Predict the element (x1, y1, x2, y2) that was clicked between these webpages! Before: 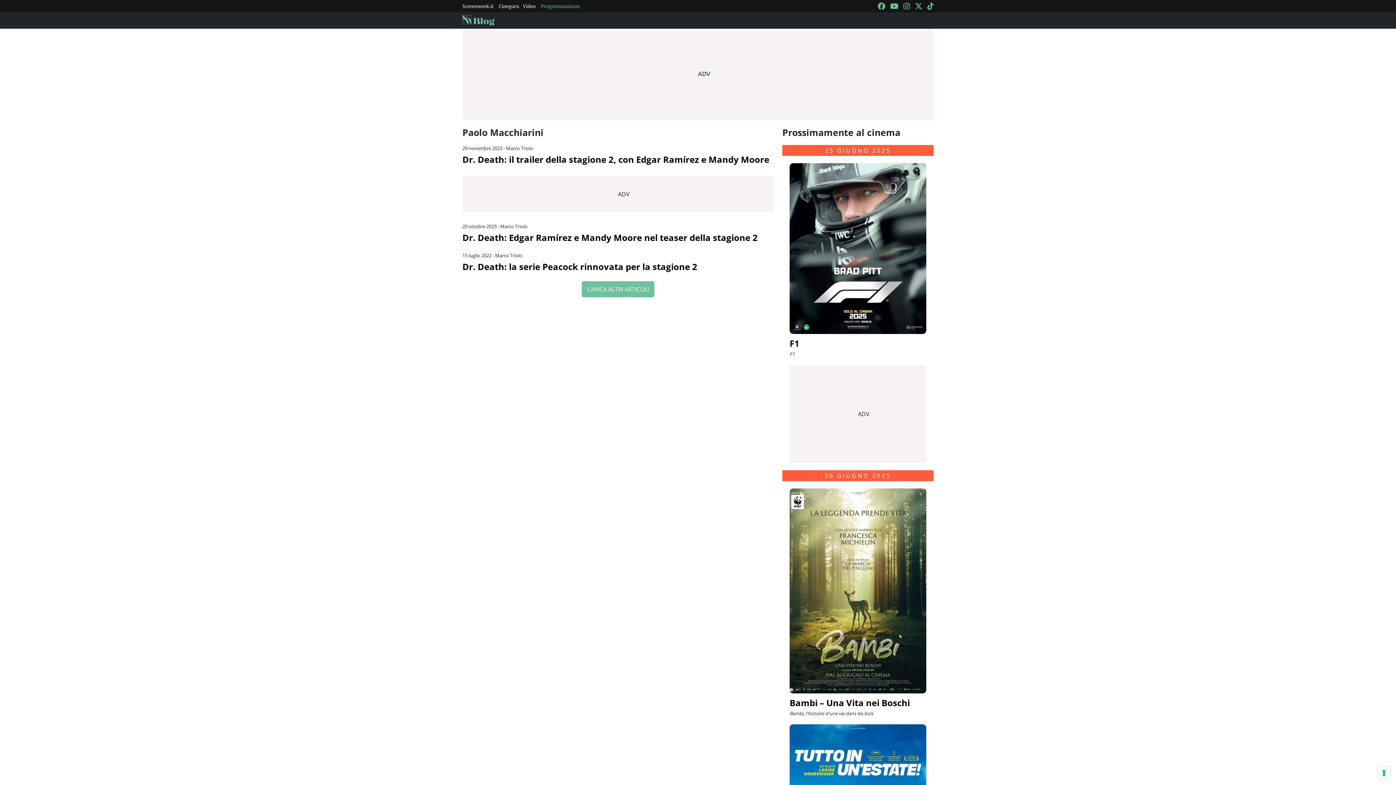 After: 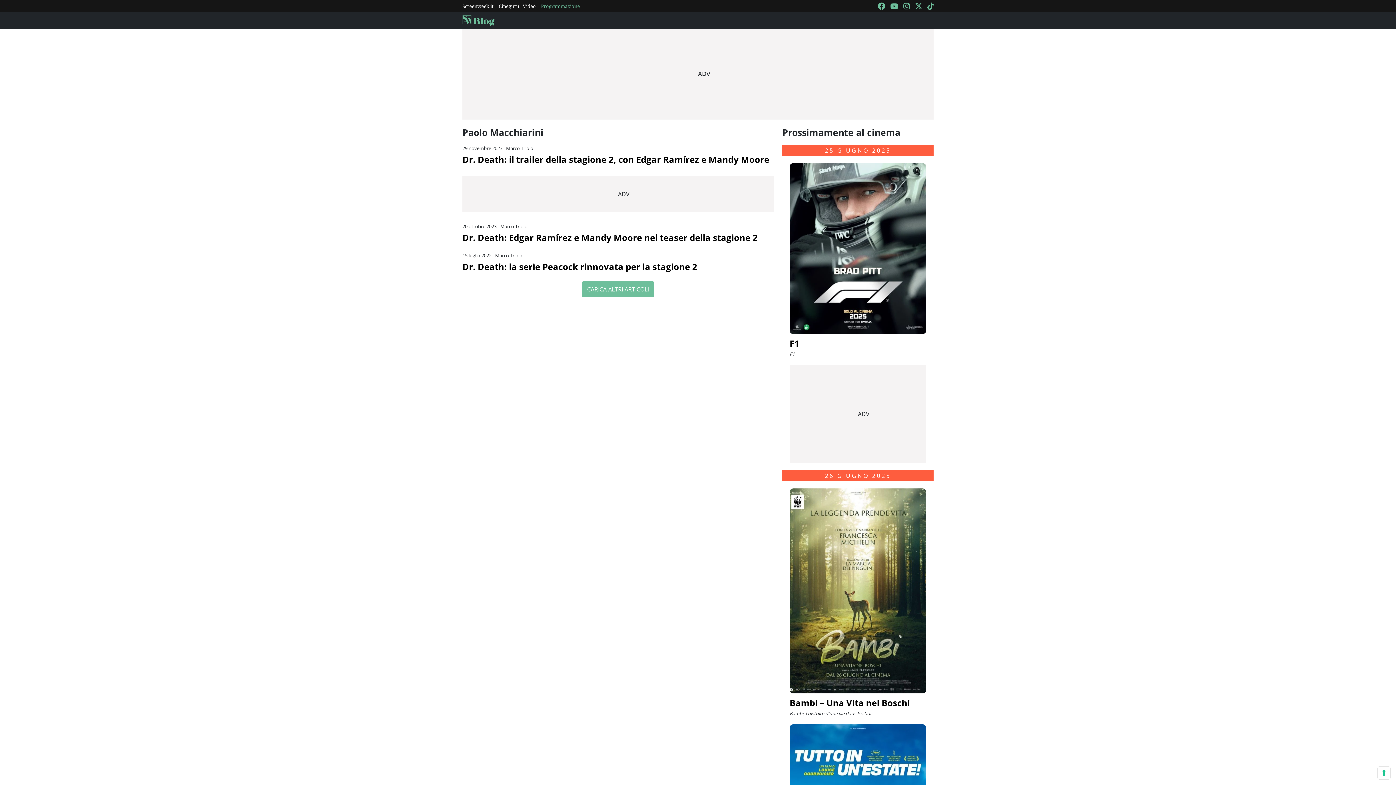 Action: bbox: (890, 0, 898, 12)